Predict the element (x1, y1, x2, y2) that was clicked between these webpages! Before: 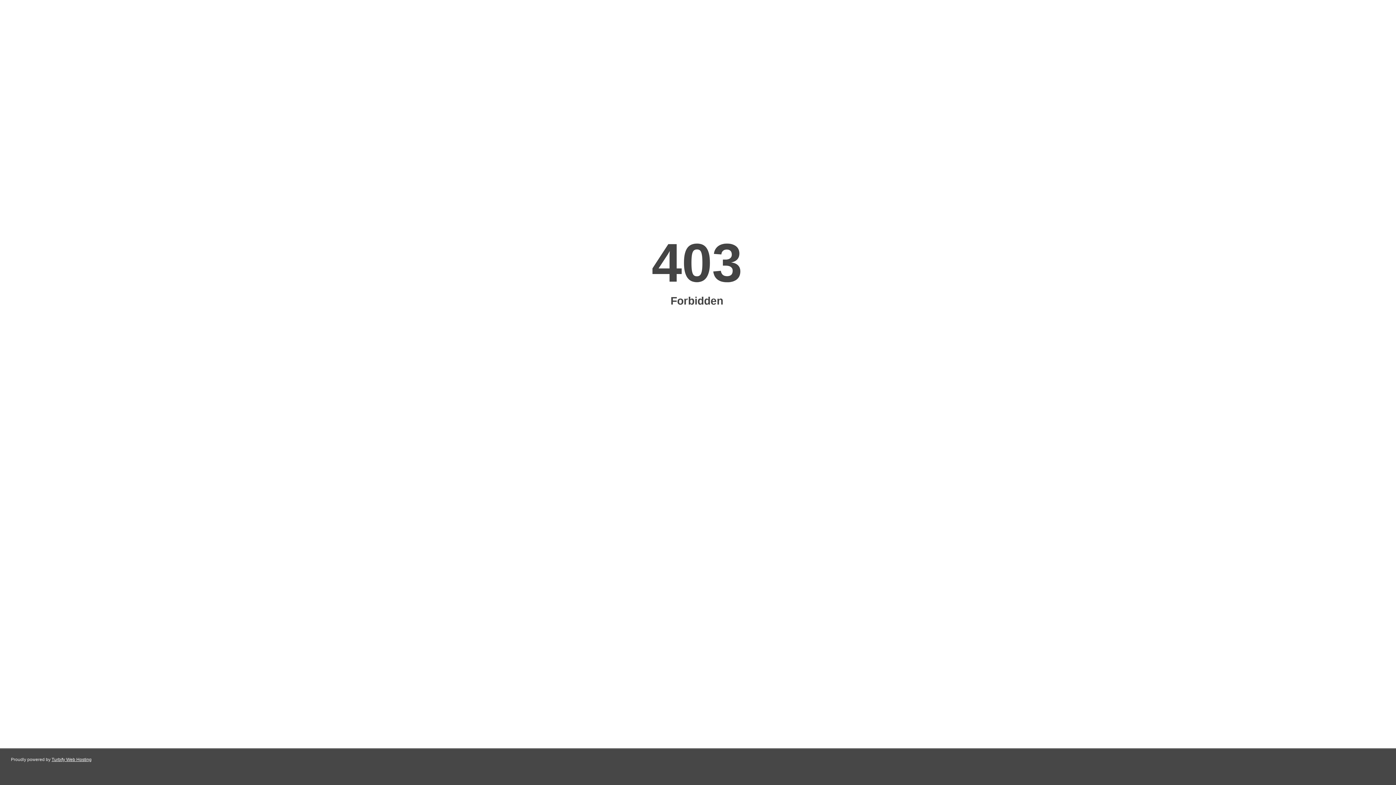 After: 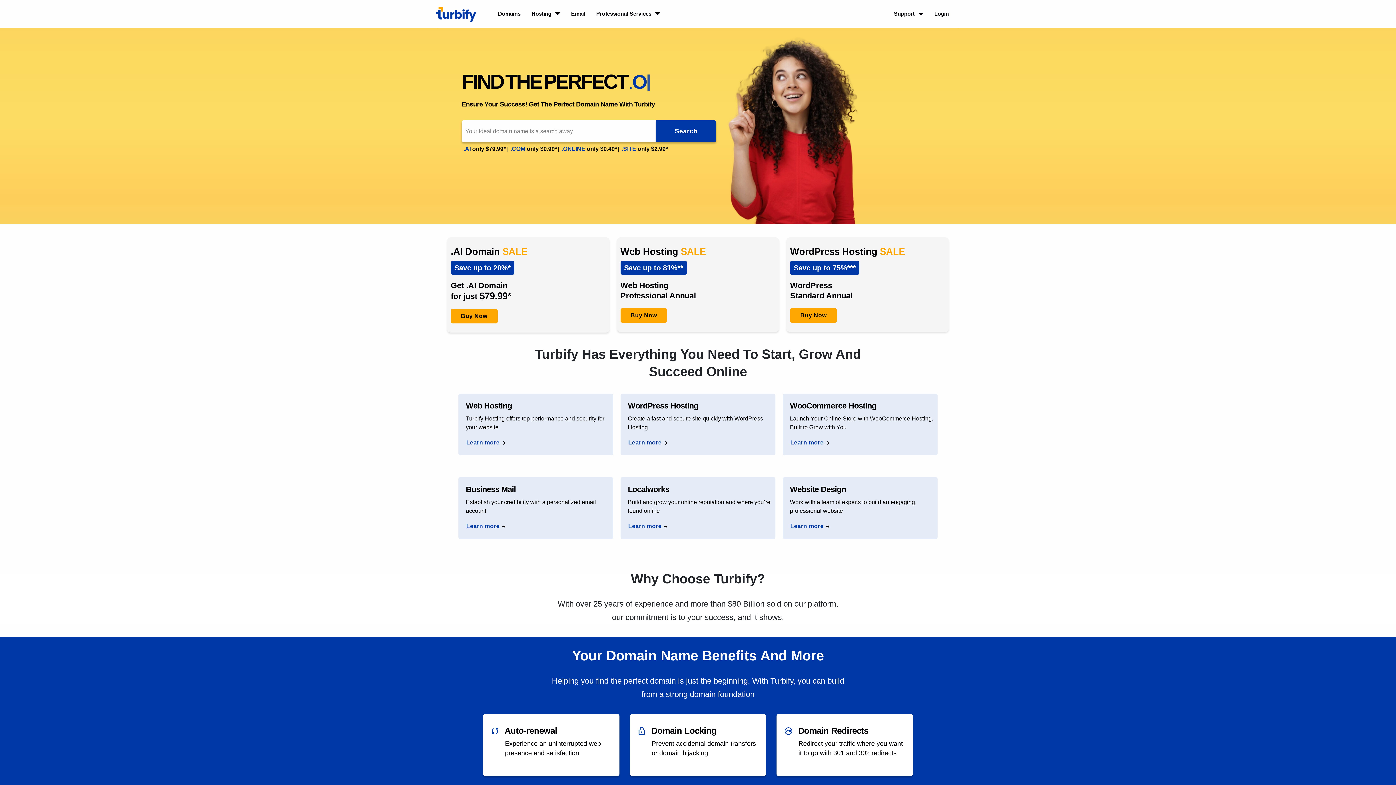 Action: bbox: (51, 757, 91, 762) label: Turbify Web Hosting